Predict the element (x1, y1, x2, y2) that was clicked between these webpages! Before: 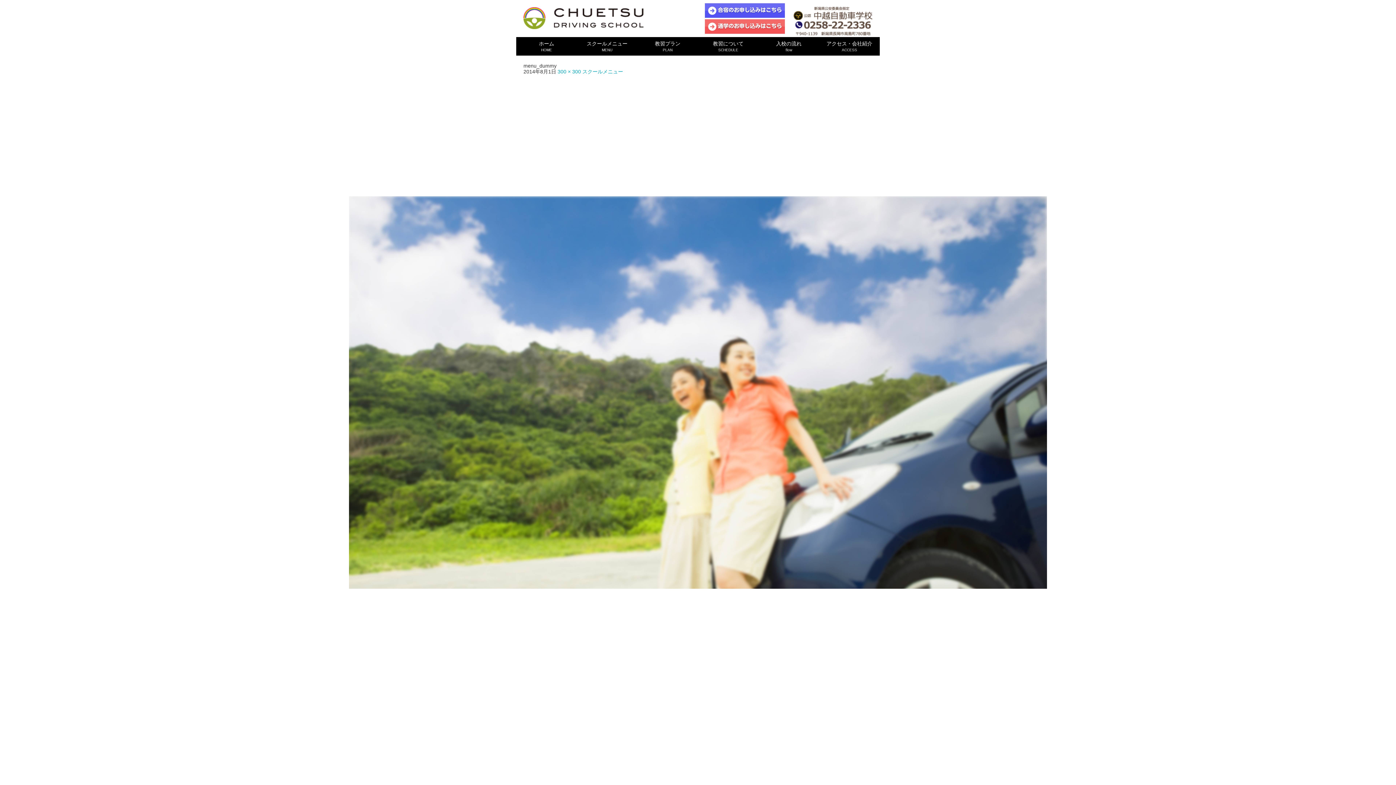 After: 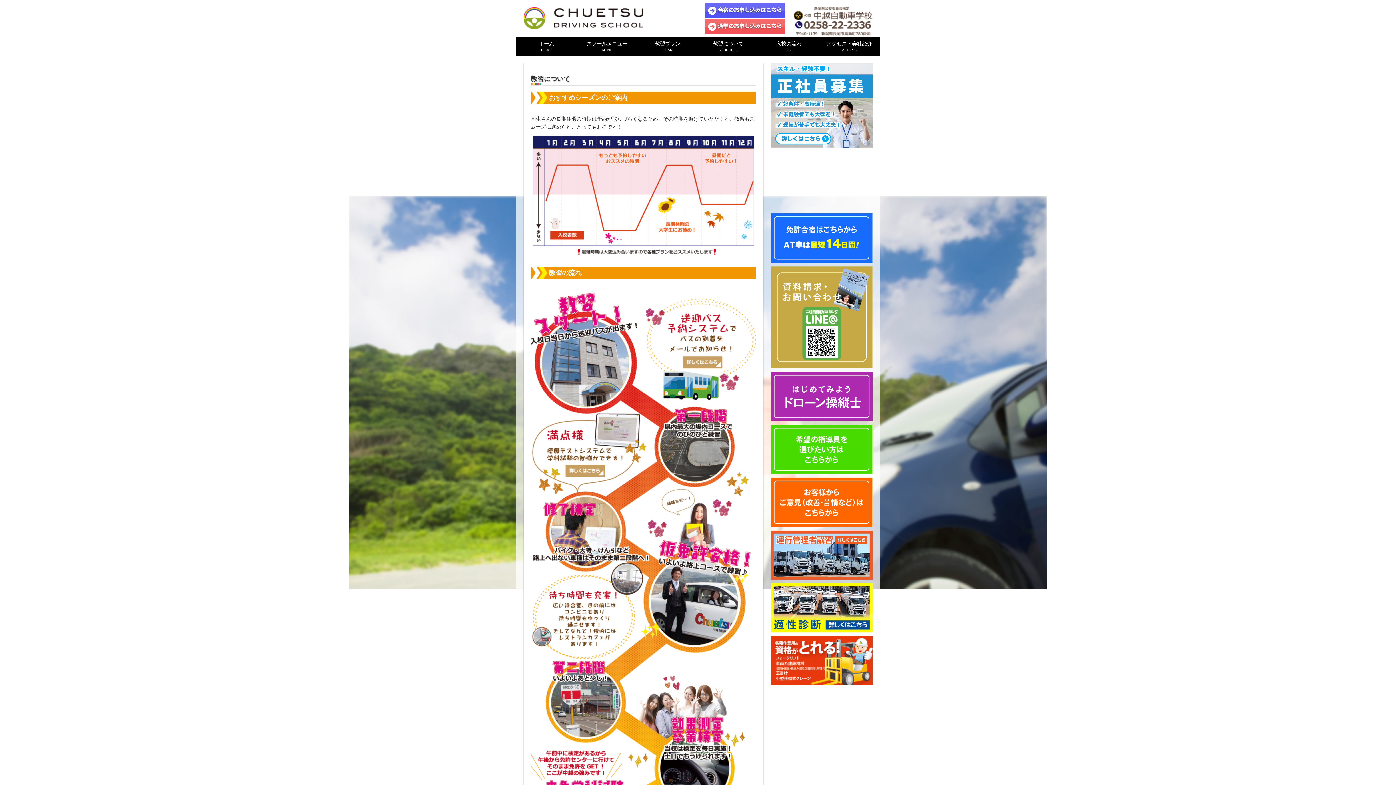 Action: label: 教習について
SCHEDULE bbox: (698, 37, 758, 55)